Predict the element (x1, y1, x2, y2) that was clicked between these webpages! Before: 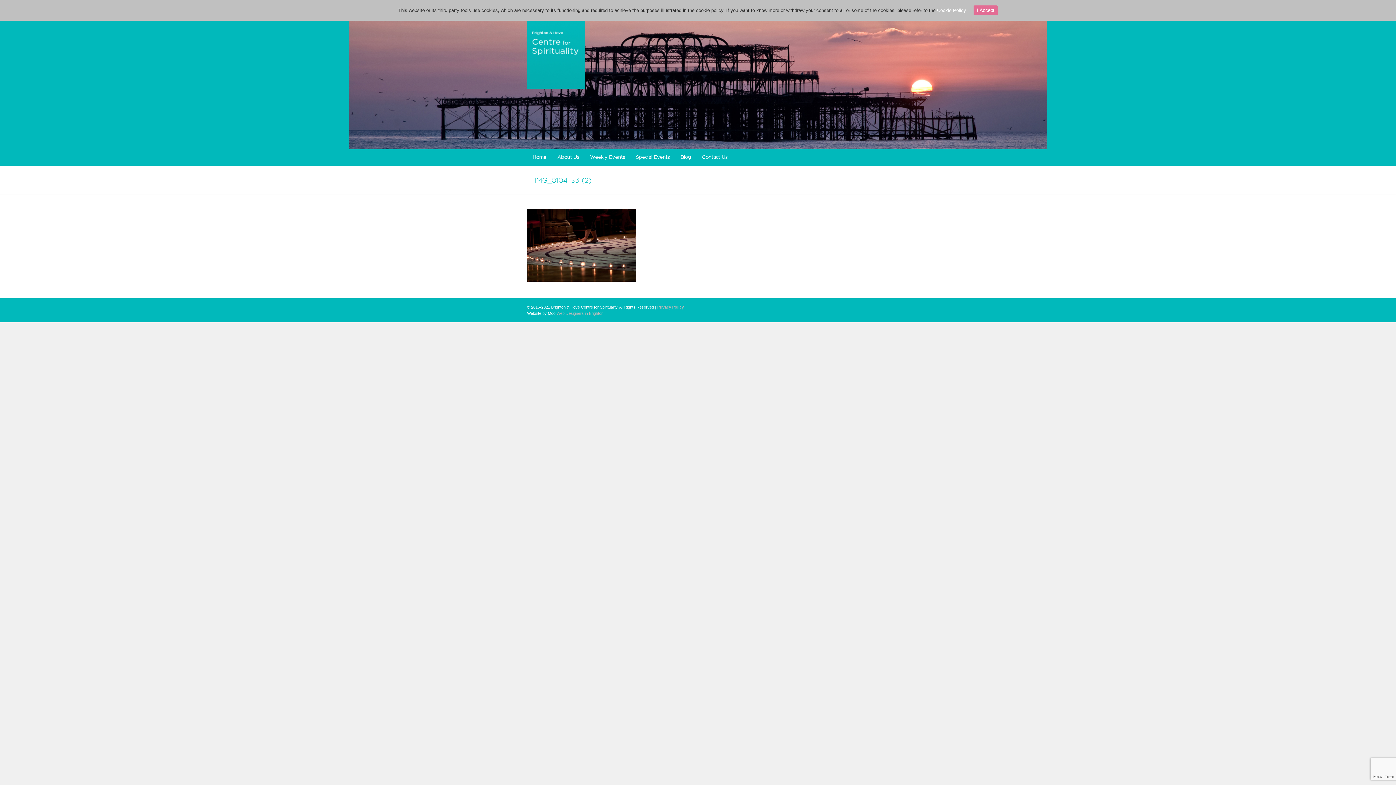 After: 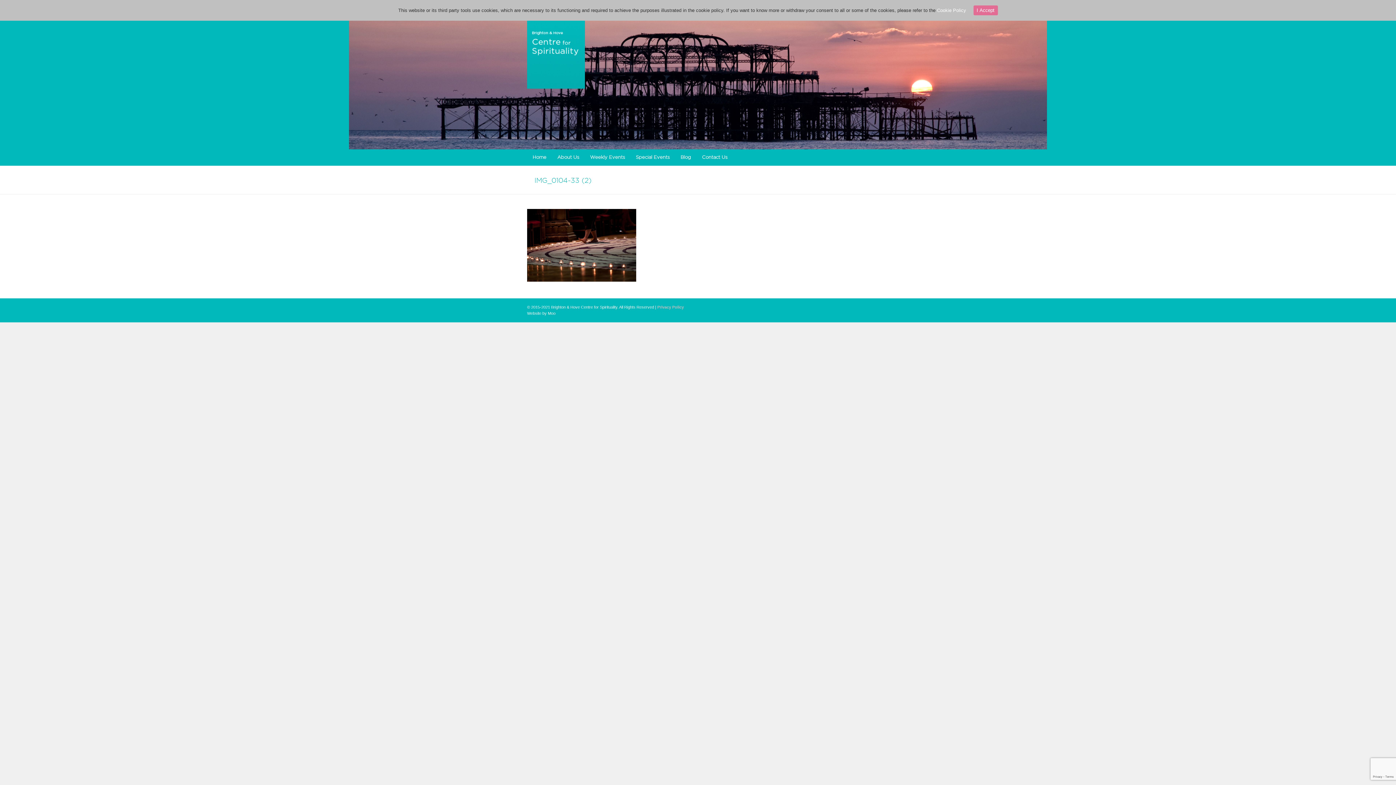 Action: bbox: (556, 311, 603, 315) label: Web Designers in Brighton